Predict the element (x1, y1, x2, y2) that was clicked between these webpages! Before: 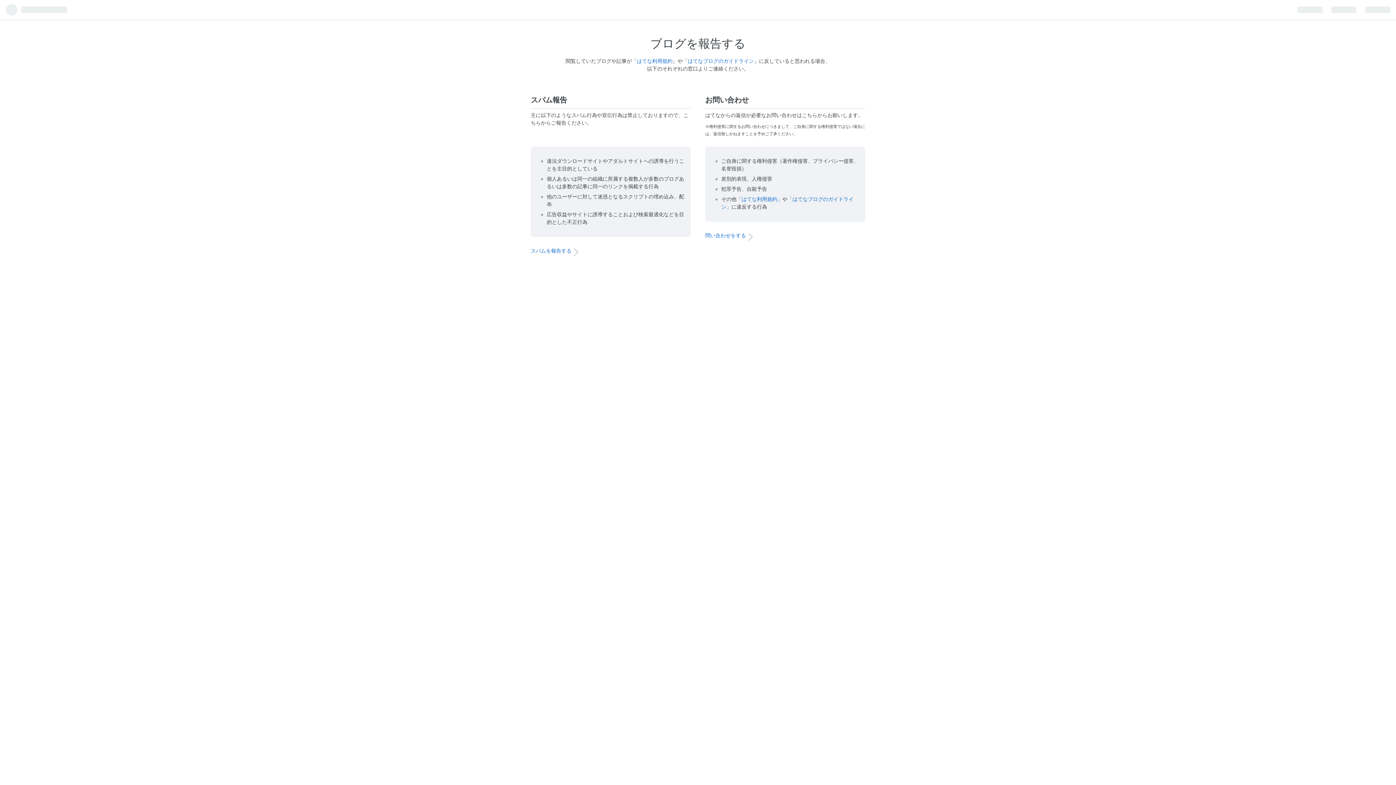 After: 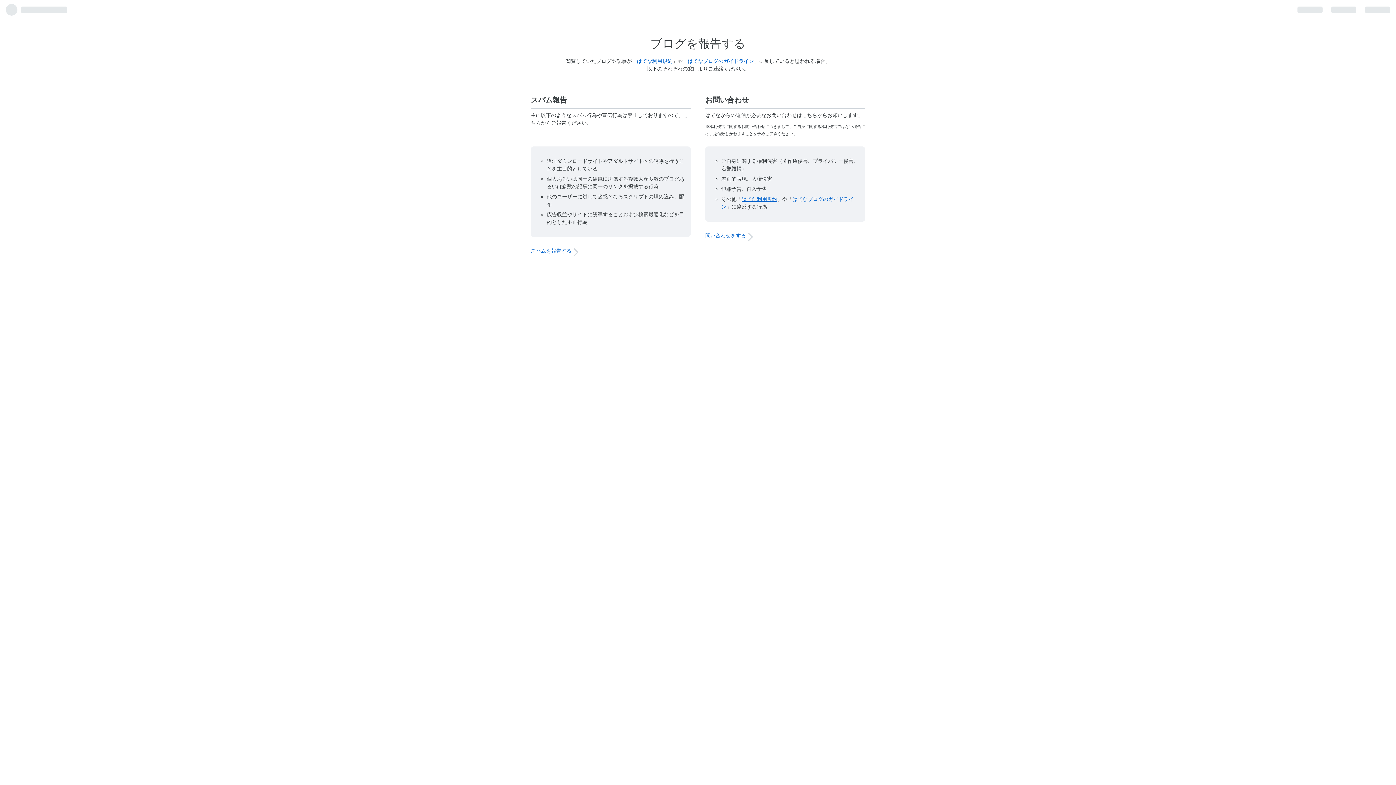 Action: label: はてな利用規約 bbox: (741, 196, 777, 202)